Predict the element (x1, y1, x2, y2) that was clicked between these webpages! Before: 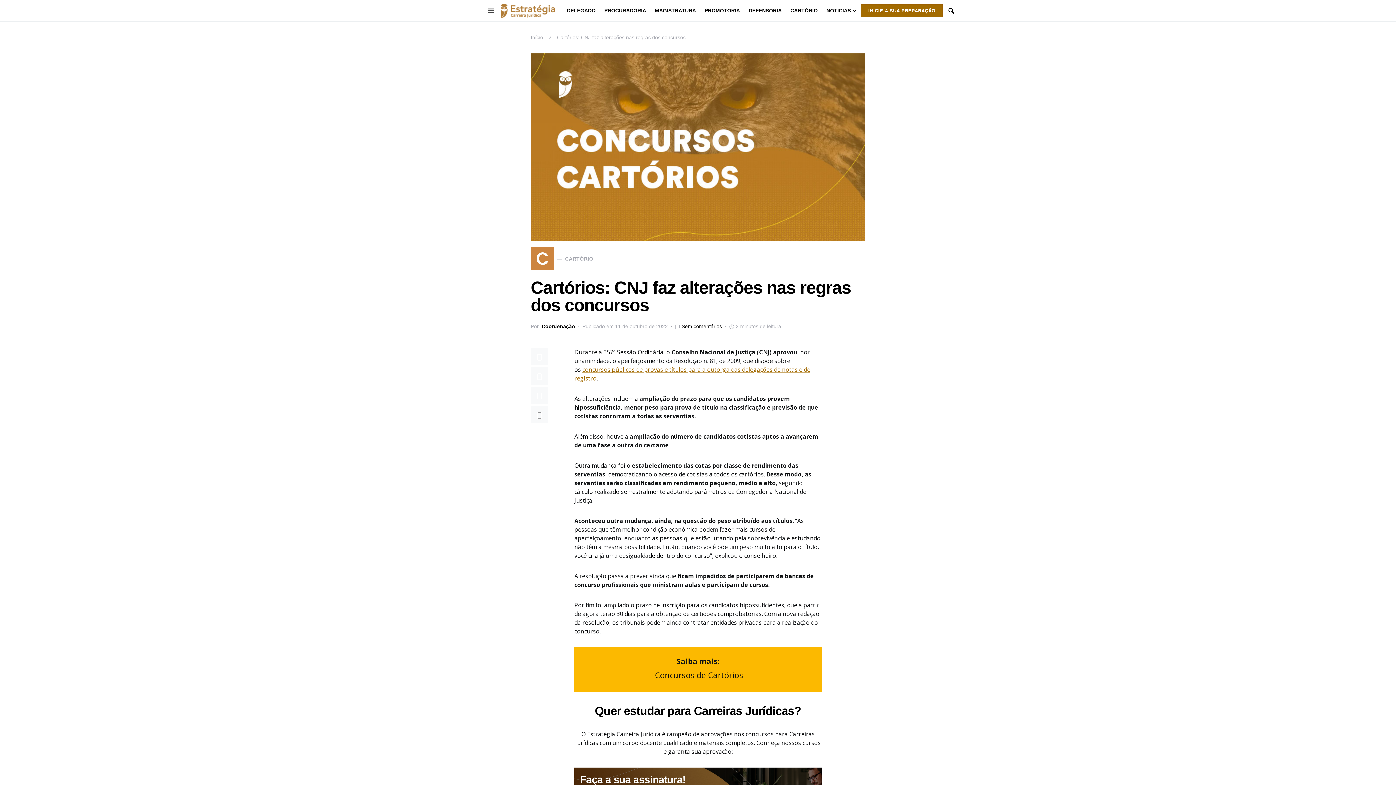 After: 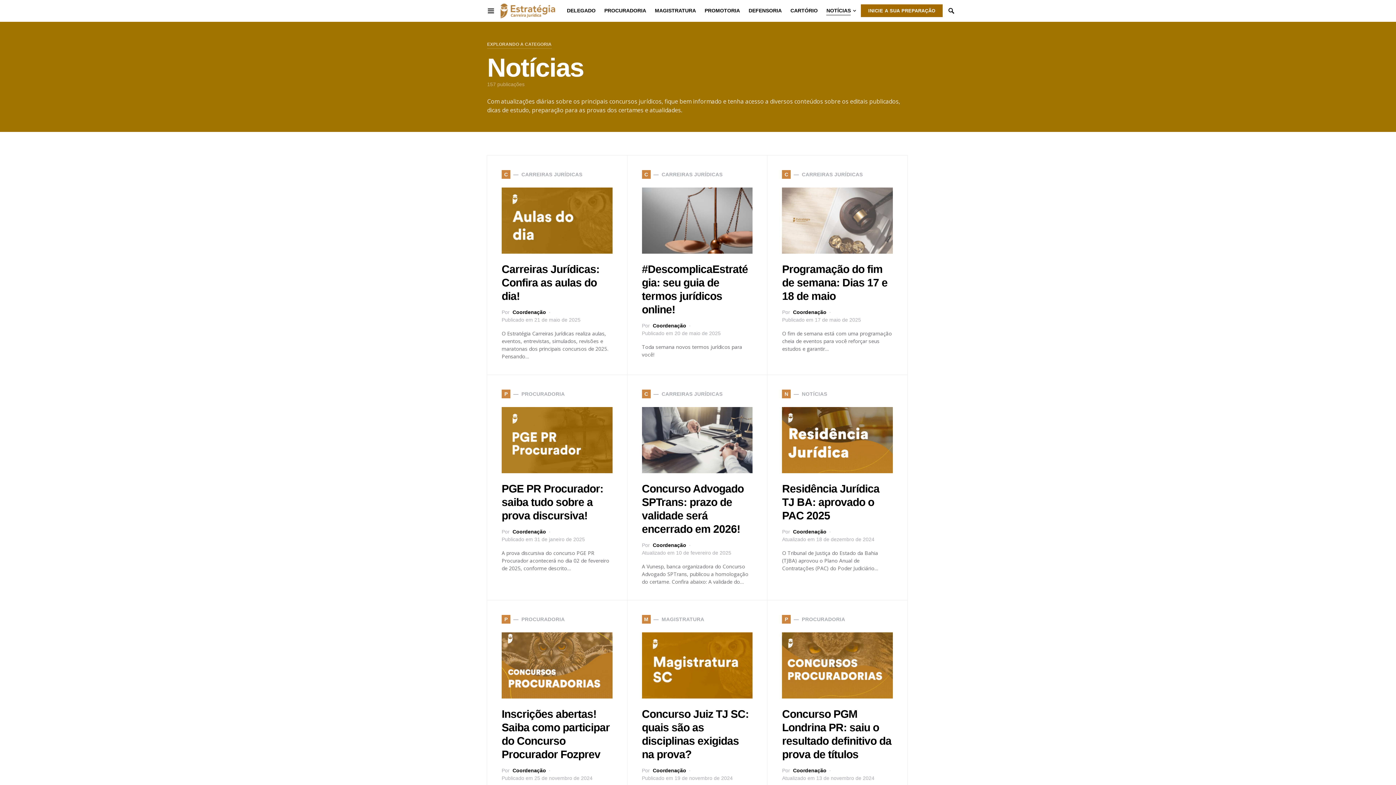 Action: bbox: (822, 0, 861, 21) label: NOTÍCIAS